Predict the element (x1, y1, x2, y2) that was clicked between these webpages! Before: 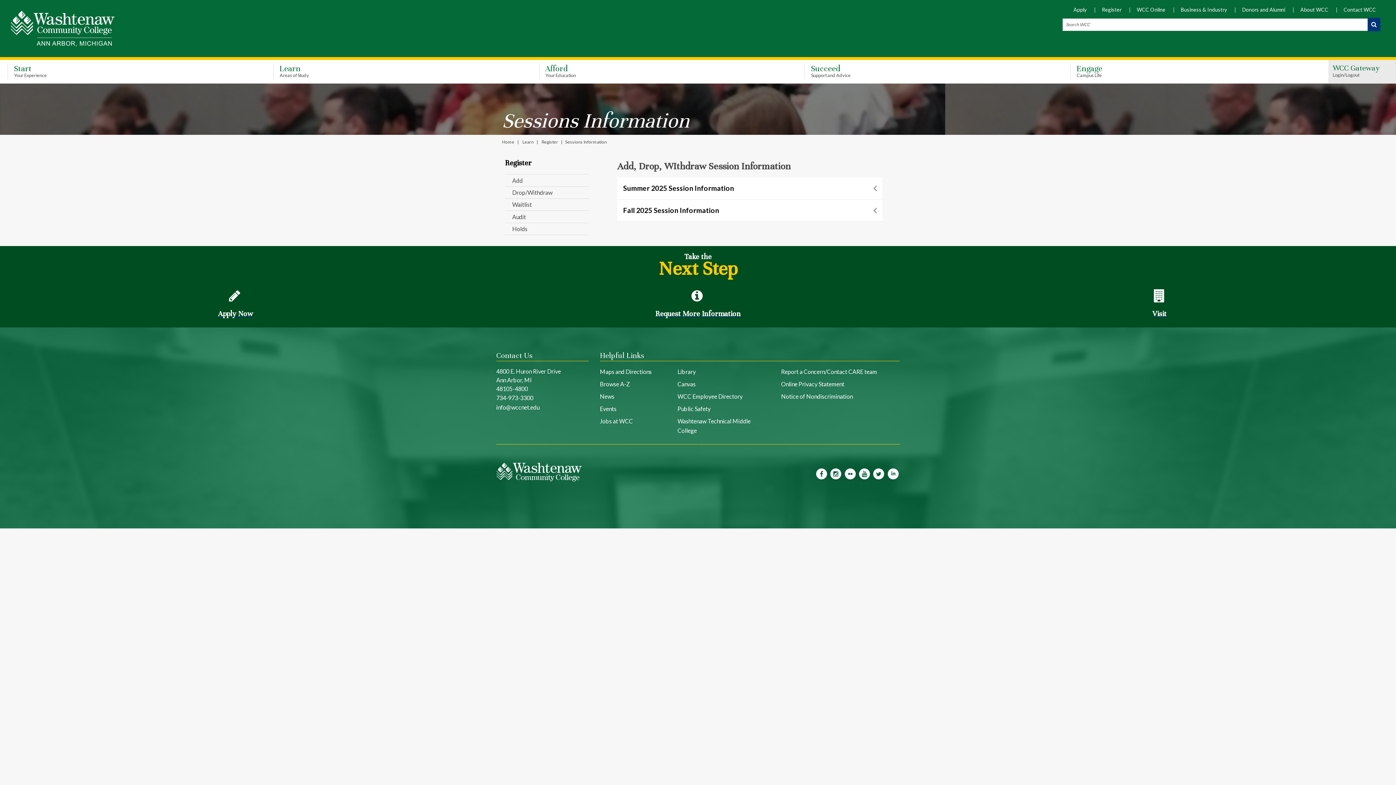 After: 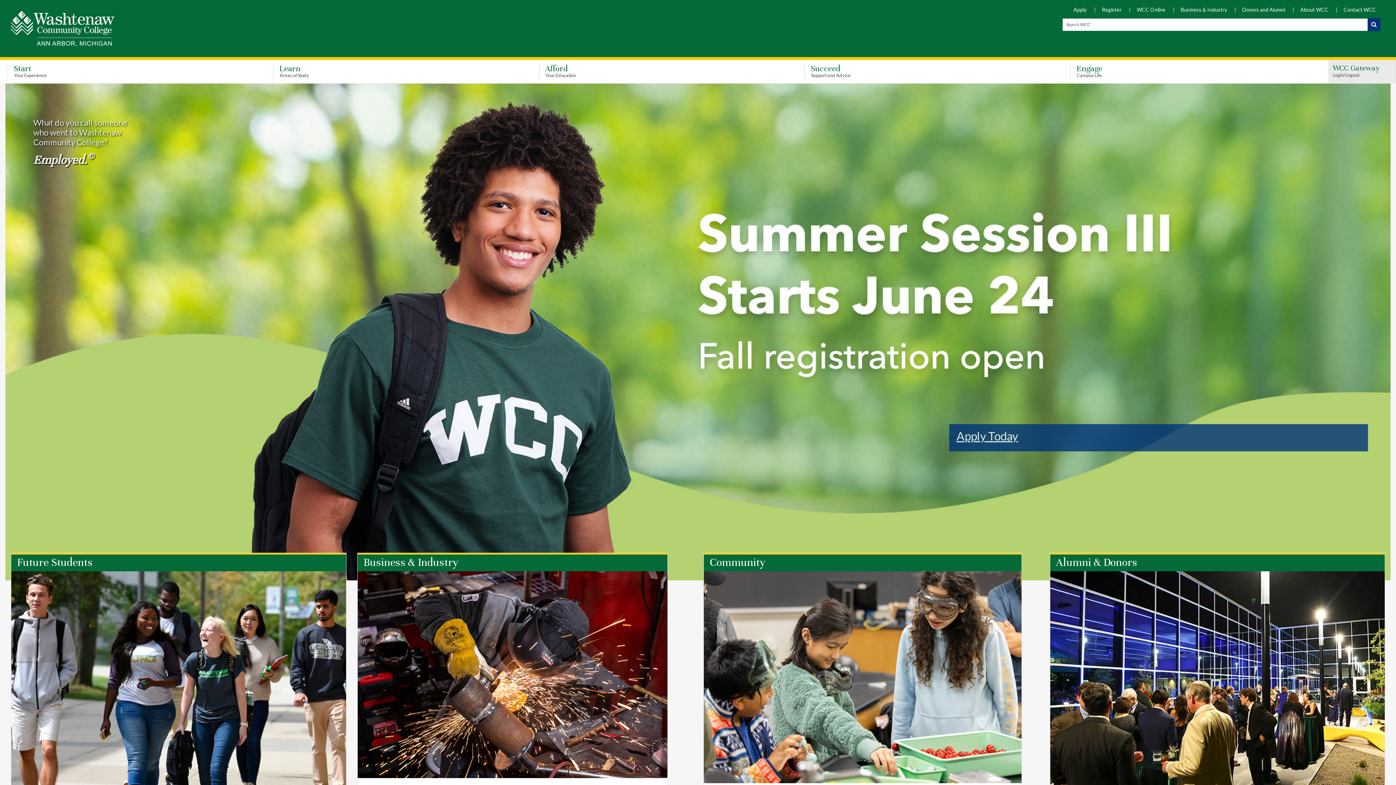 Action: bbox: (677, 368, 695, 375) label: Library